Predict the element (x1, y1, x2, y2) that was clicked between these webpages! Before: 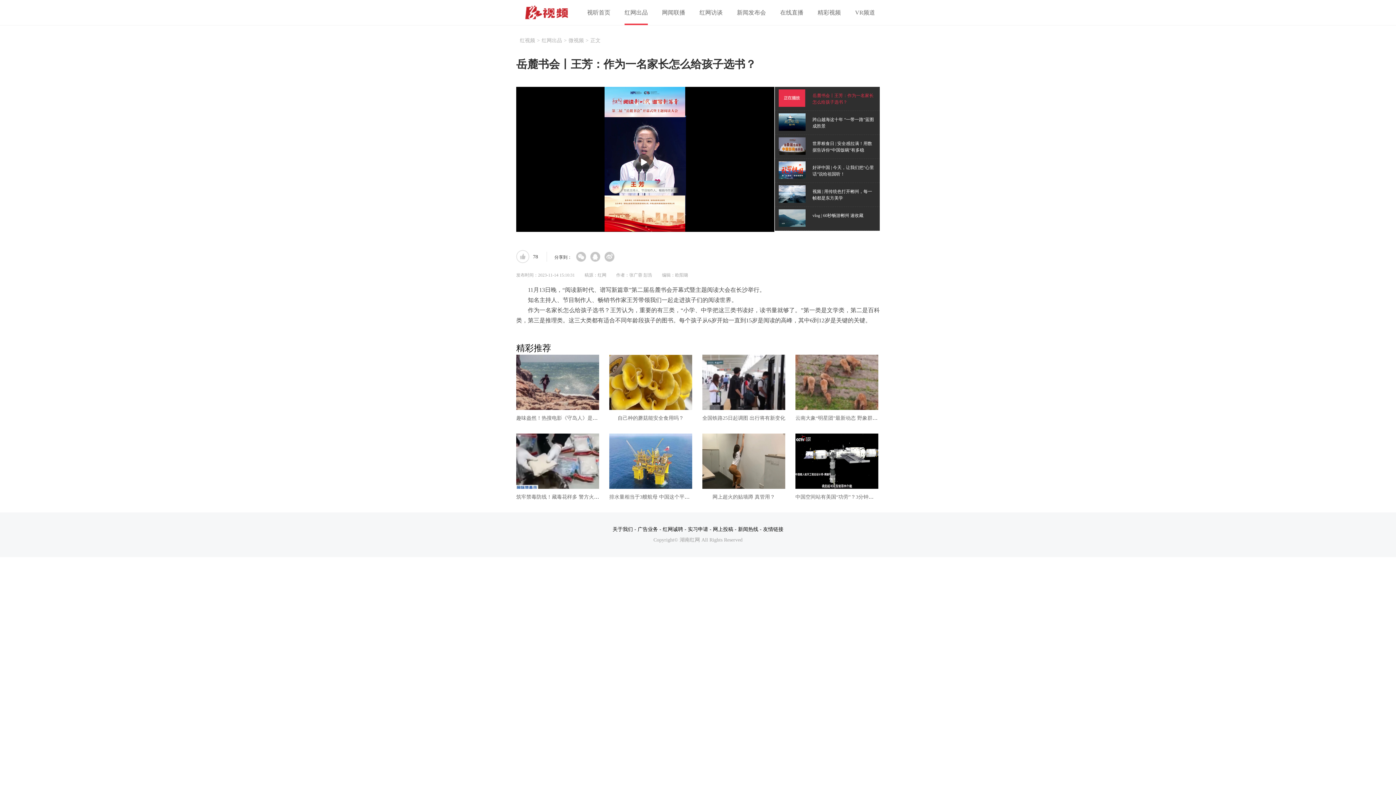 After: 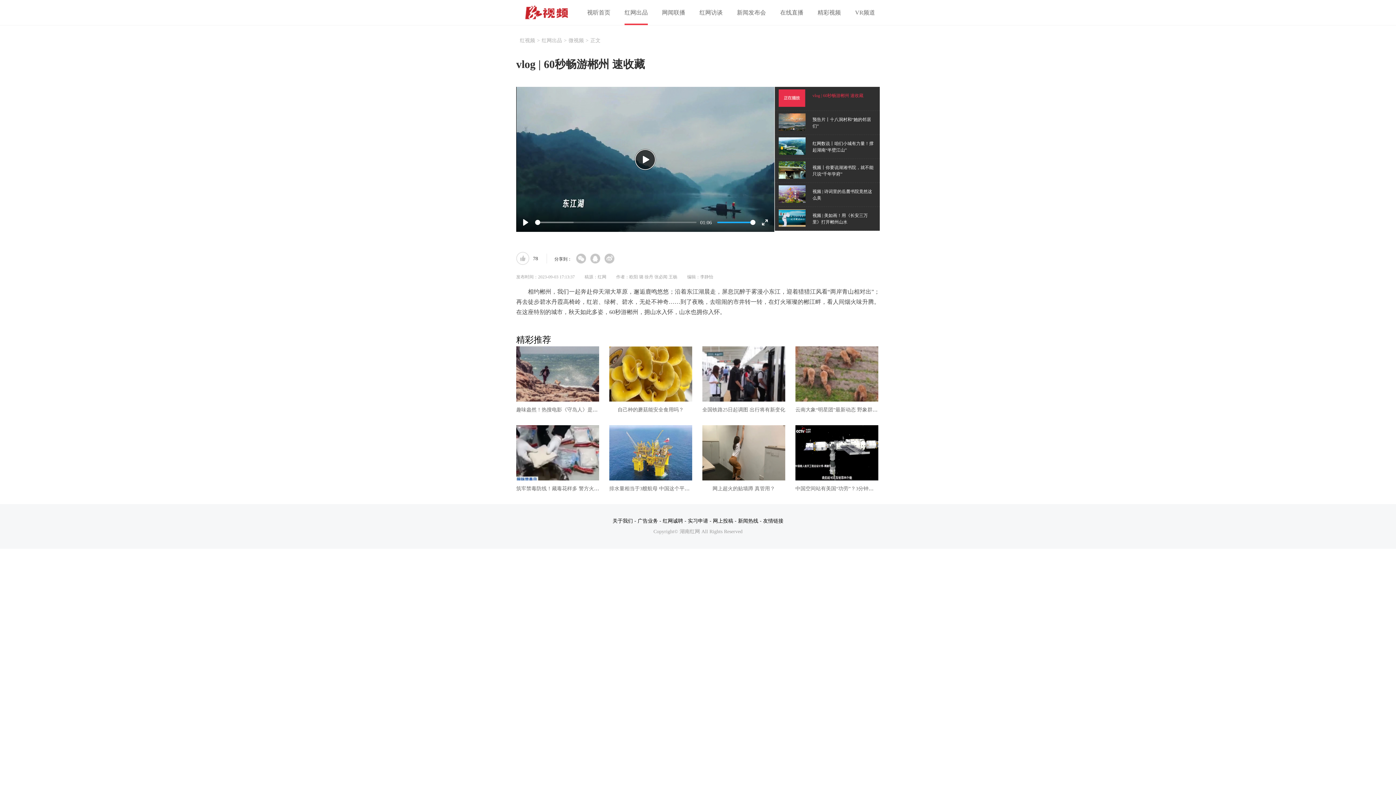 Action: label: vlog | 60秒畅游郴州 速收藏 bbox: (812, 210, 874, 226)